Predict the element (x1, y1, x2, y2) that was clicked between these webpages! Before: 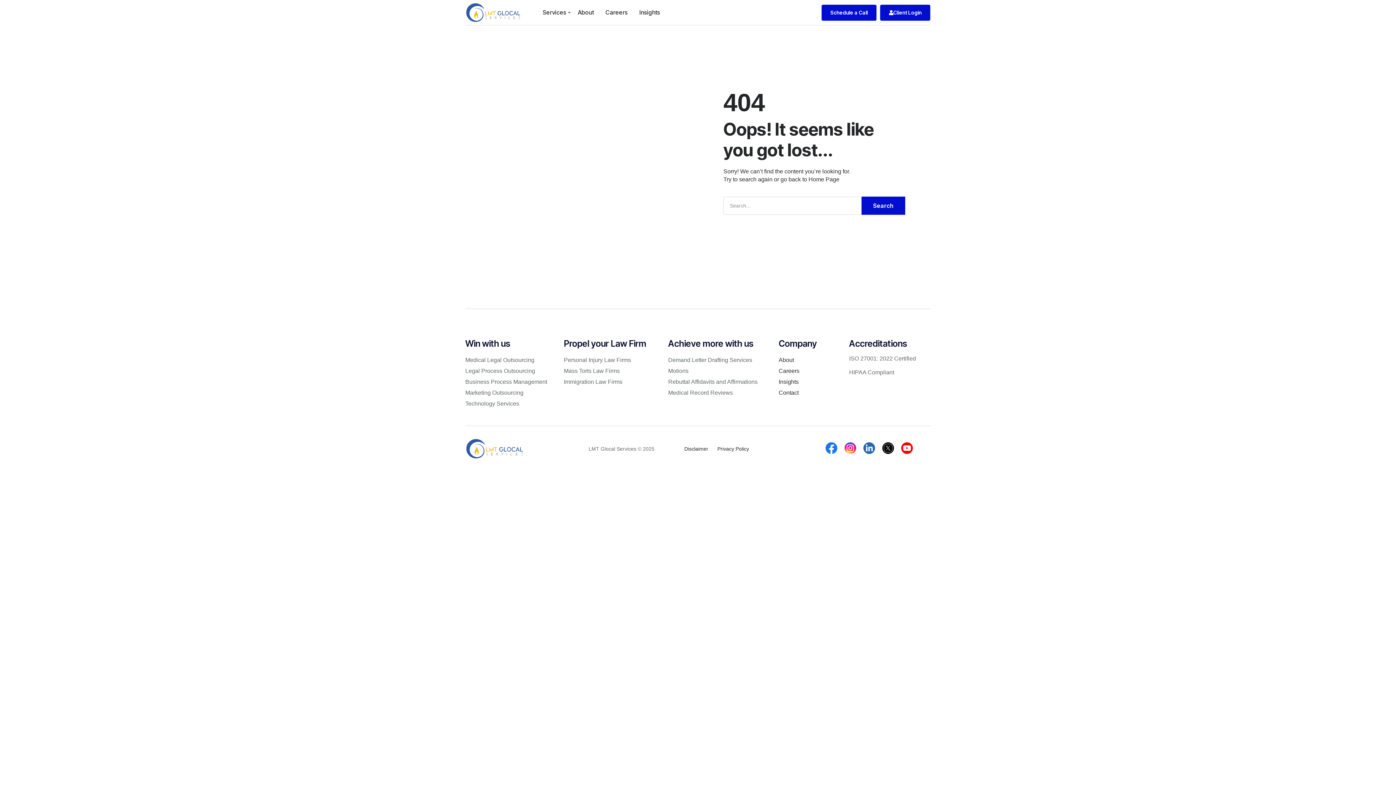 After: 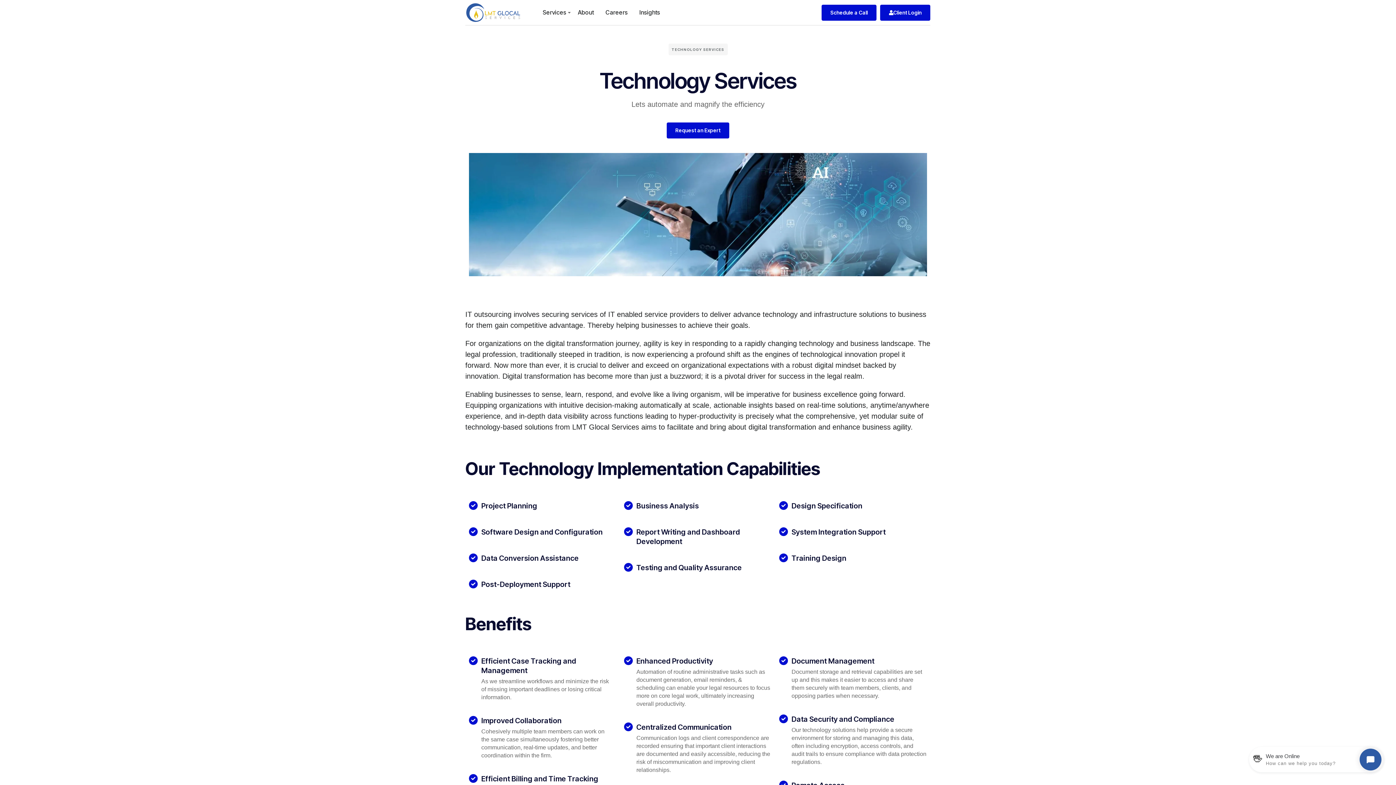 Action: bbox: (465, 398, 553, 409) label: Technology Services